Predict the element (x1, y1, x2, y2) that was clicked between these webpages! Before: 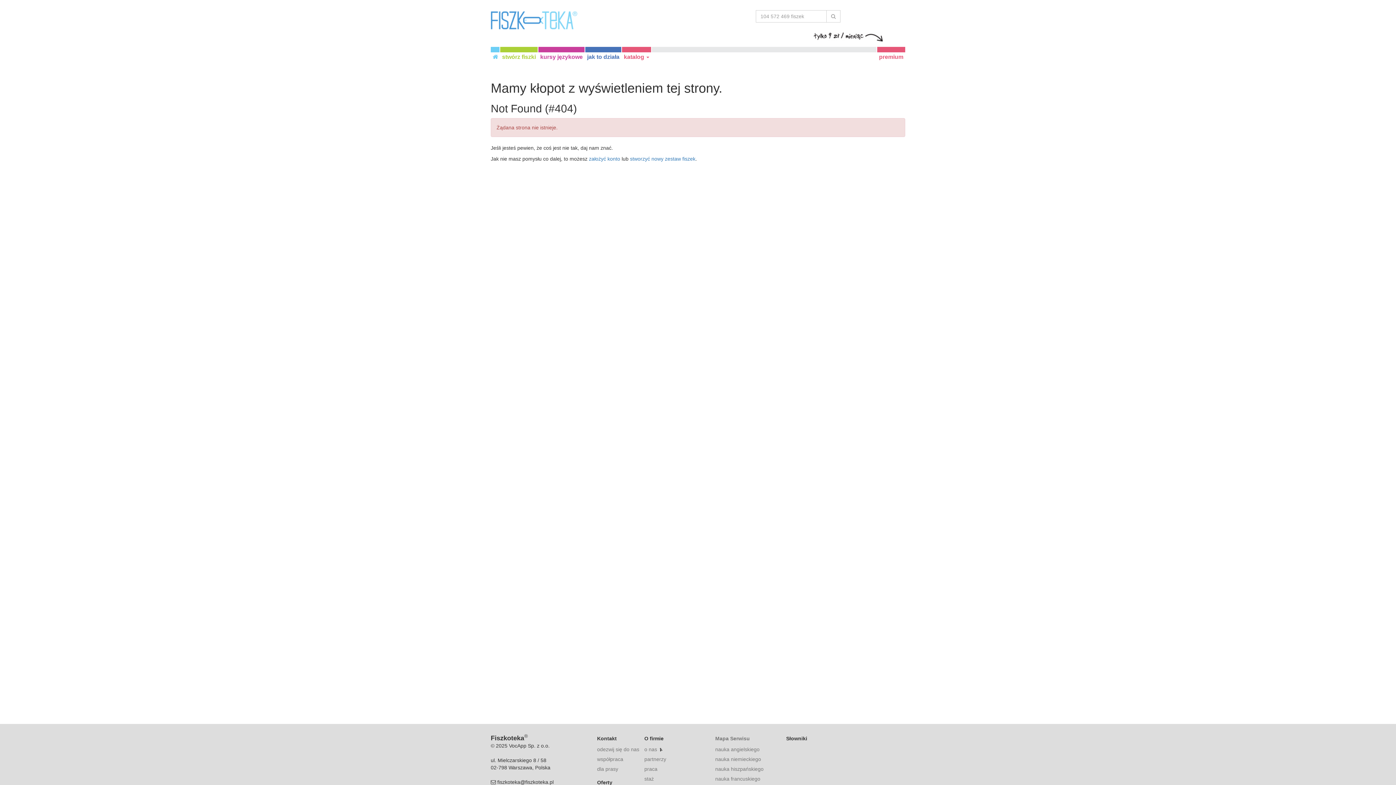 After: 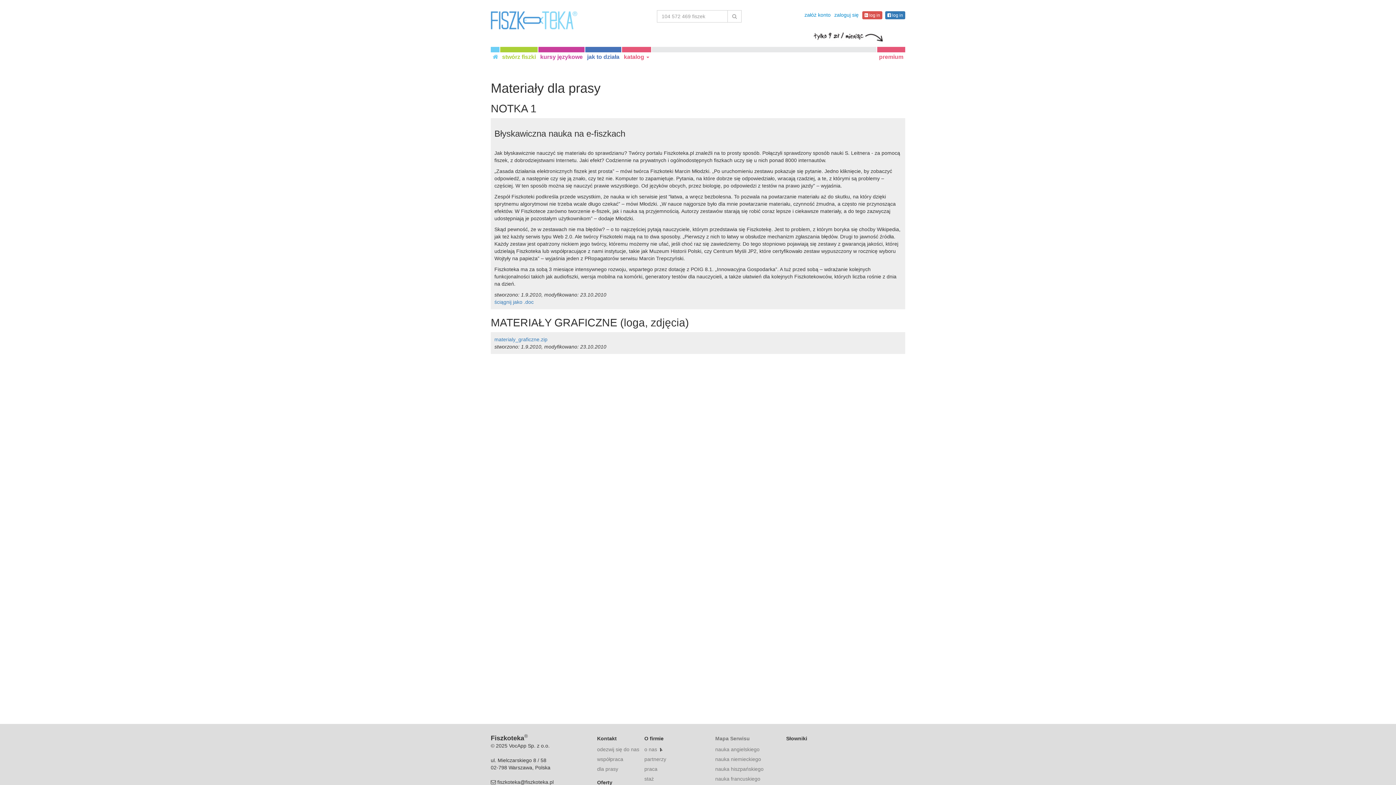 Action: bbox: (597, 766, 618, 772) label: dla prasy